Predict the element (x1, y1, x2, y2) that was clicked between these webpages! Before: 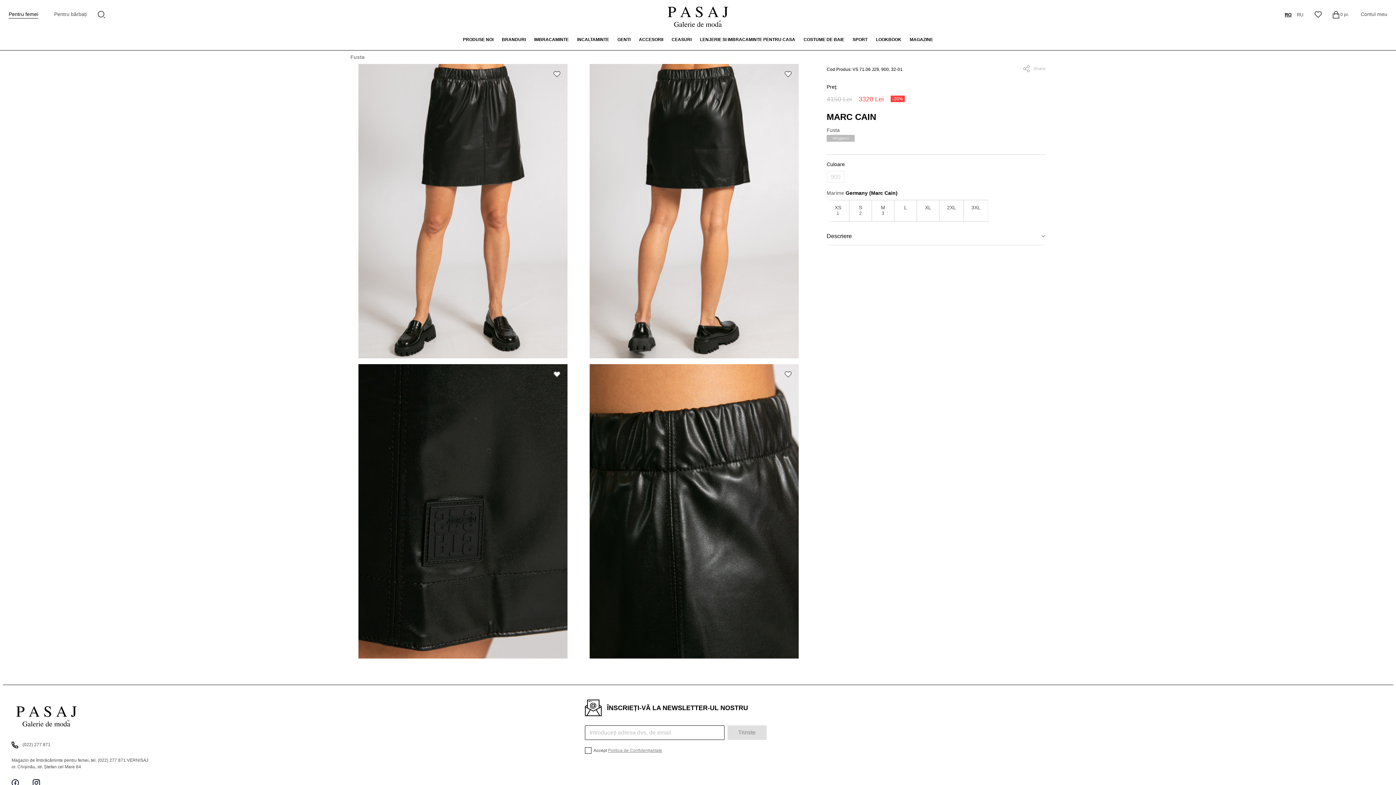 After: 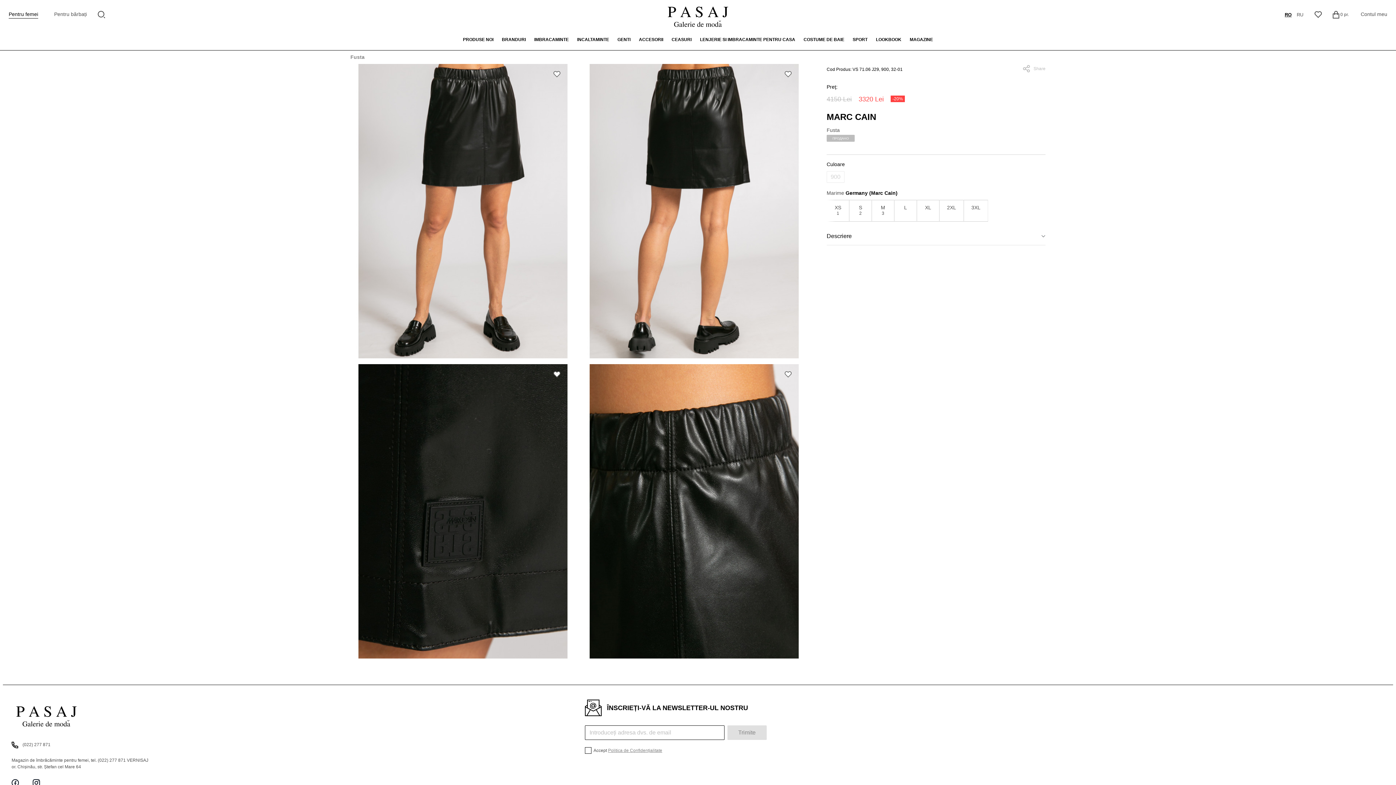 Action: bbox: (1036, 200, 1045, 221) label: ►